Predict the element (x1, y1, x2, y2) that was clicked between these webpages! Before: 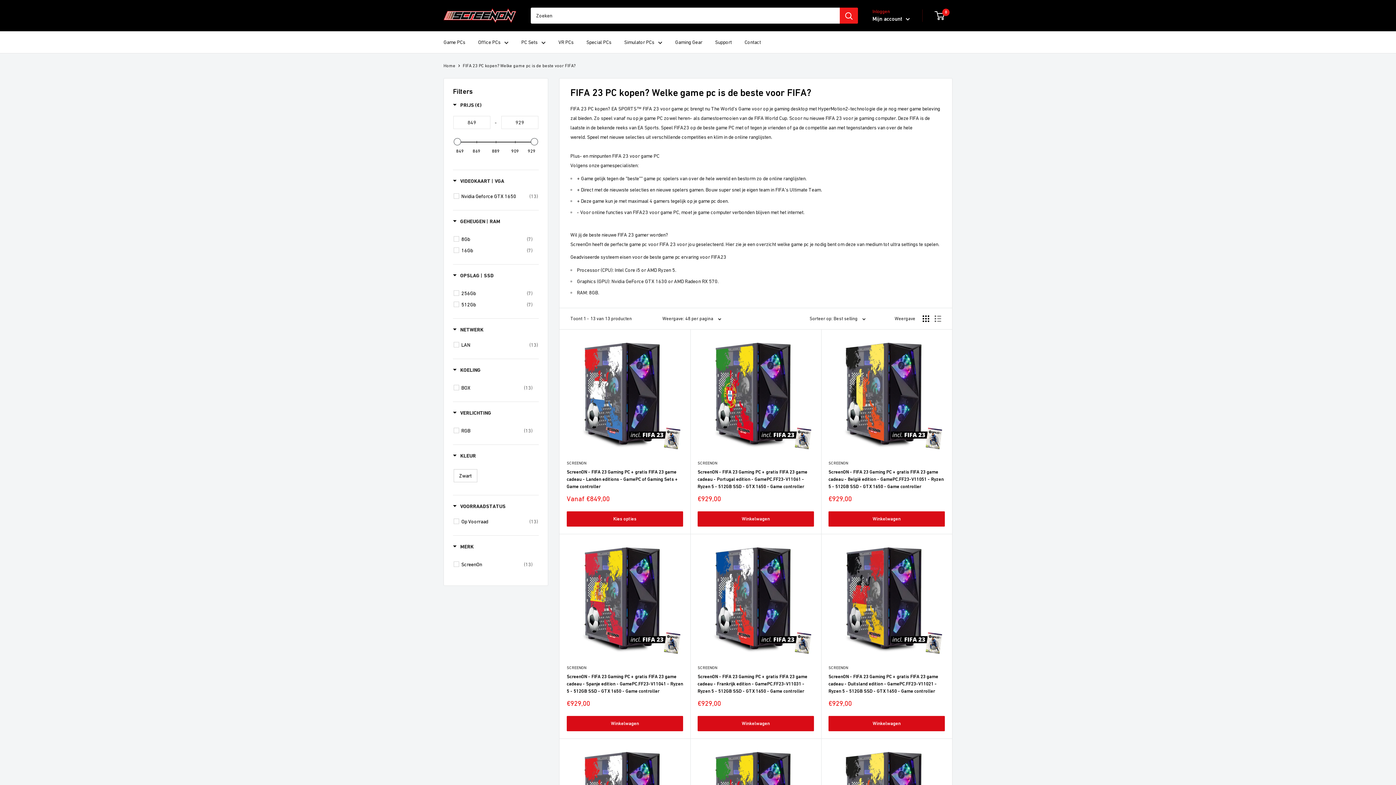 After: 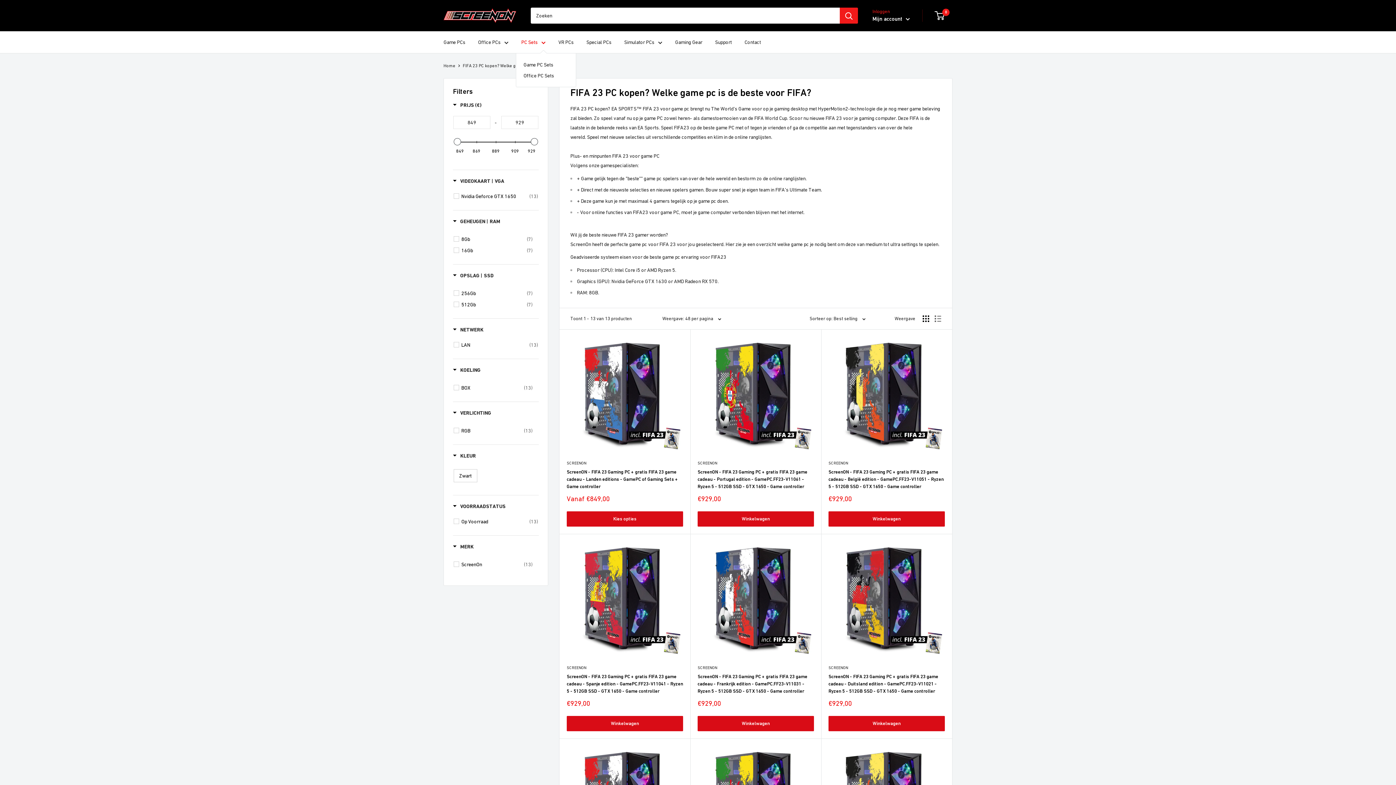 Action: label: PC Sets bbox: (521, 37, 545, 46)